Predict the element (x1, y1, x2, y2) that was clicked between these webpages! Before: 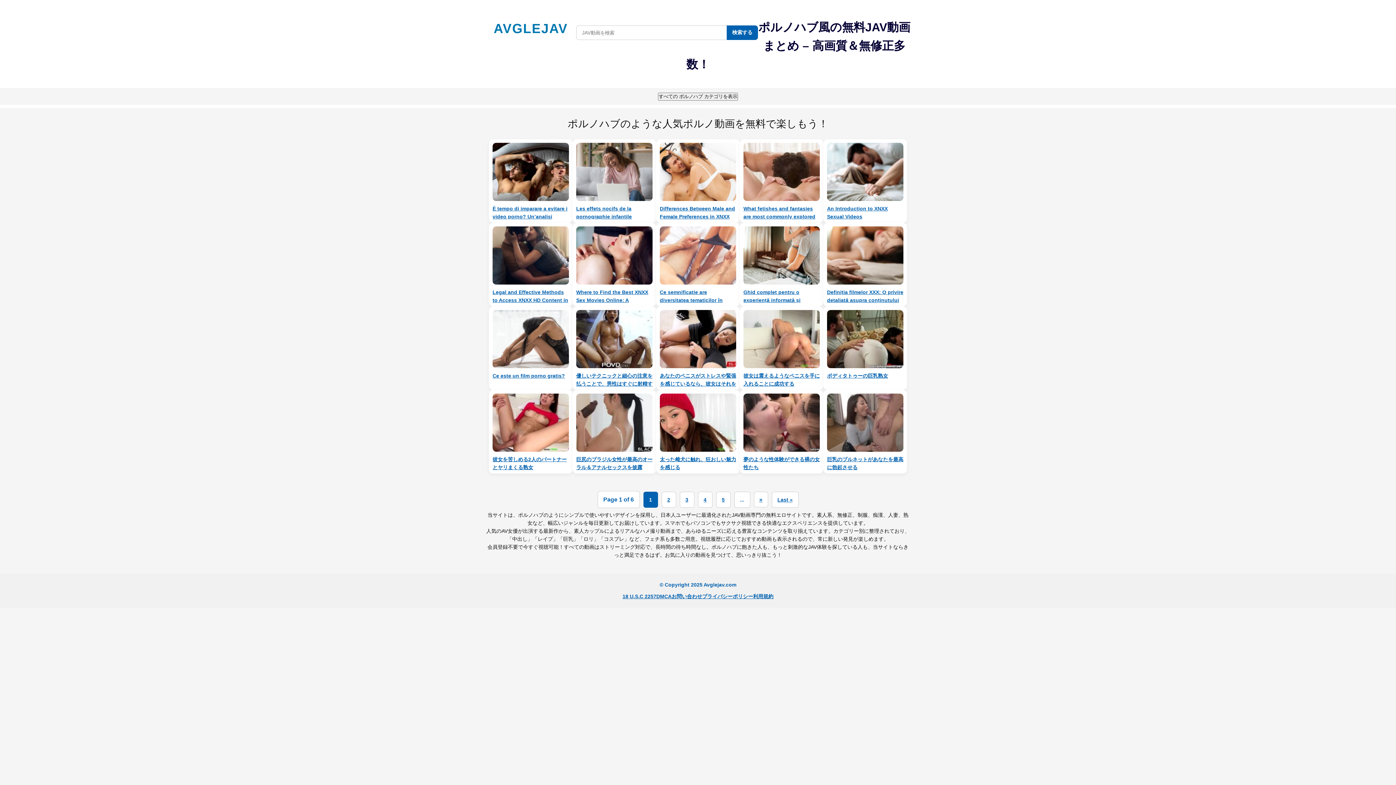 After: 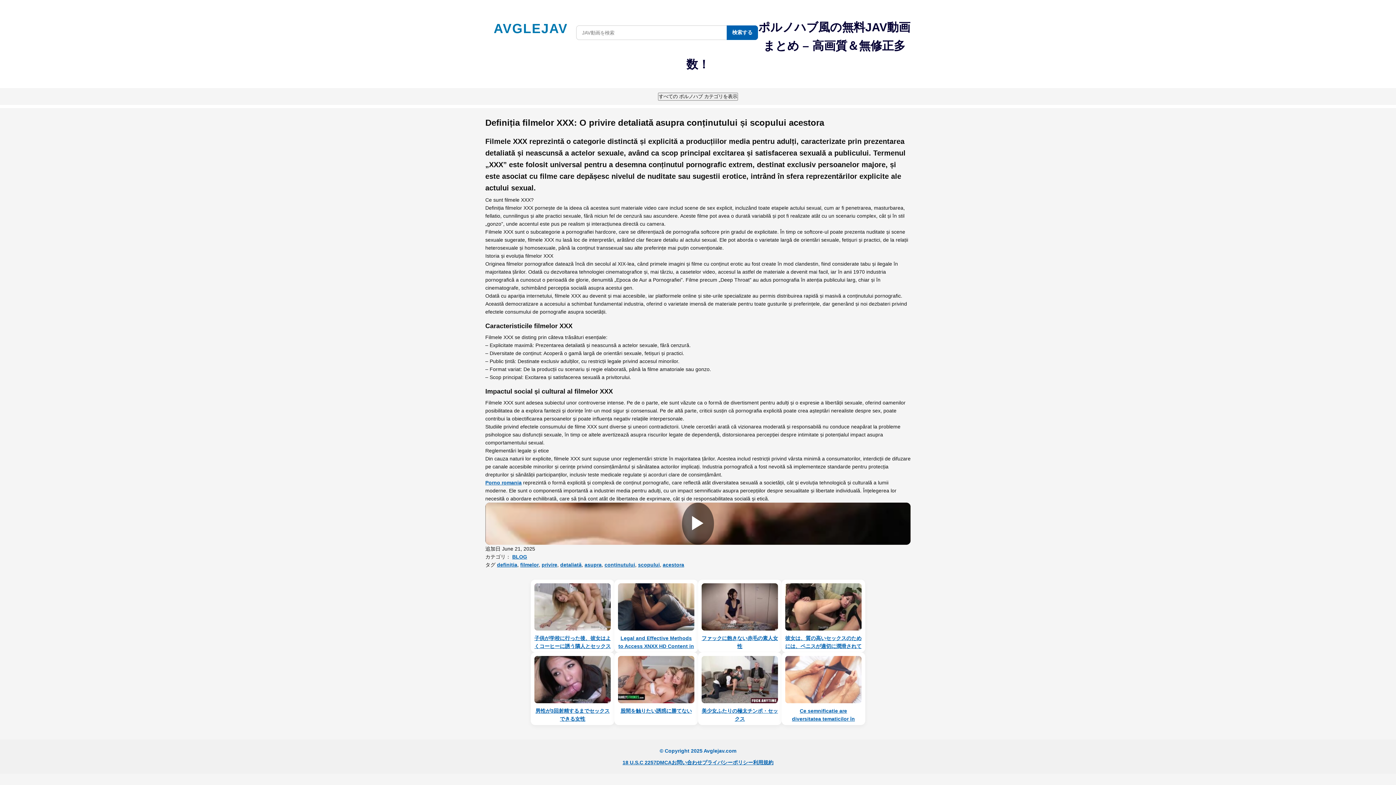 Action: bbox: (827, 289, 903, 311) label: Definiția filmelor XXX: O privire detaliată asupra conținutului și scopului acestora